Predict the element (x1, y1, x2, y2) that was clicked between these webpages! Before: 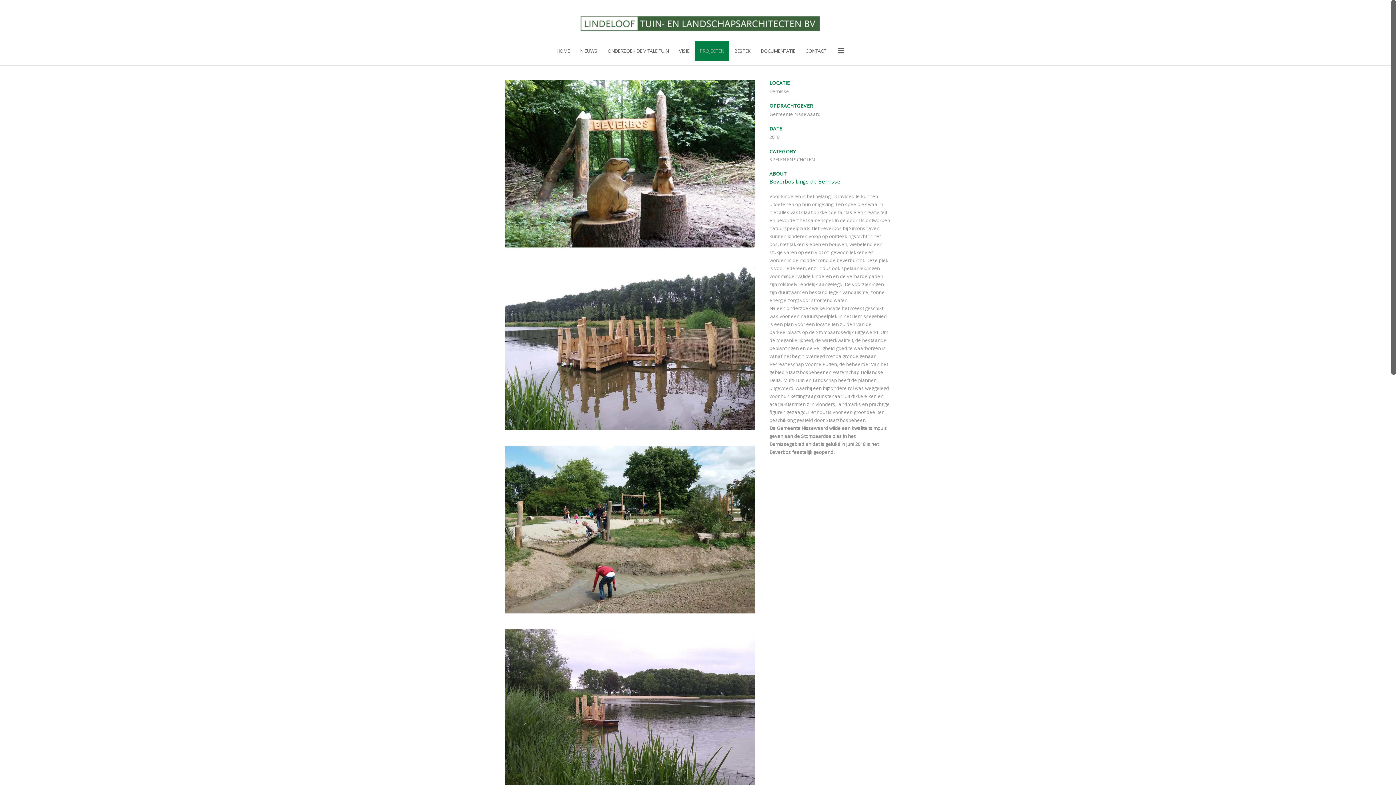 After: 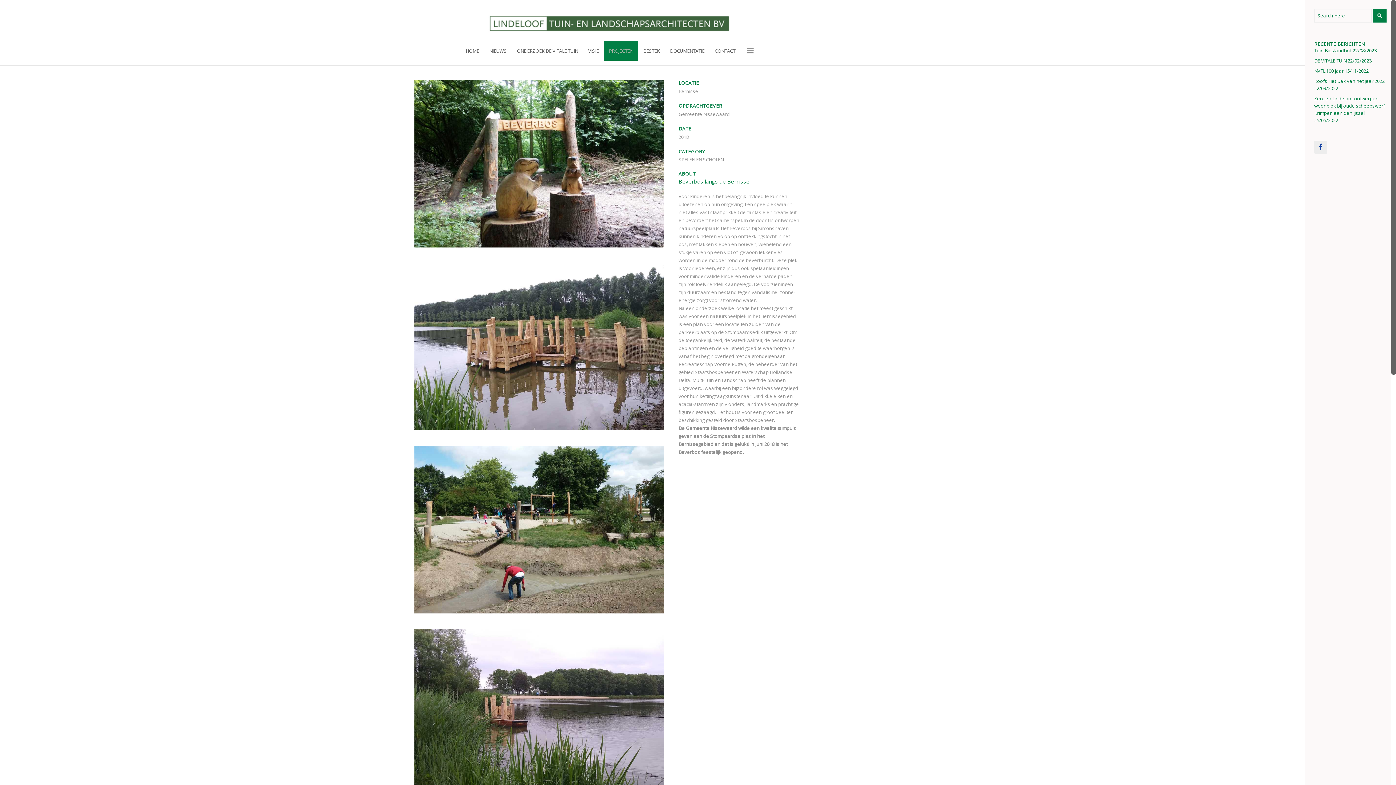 Action: bbox: (832, 46, 844, 54)